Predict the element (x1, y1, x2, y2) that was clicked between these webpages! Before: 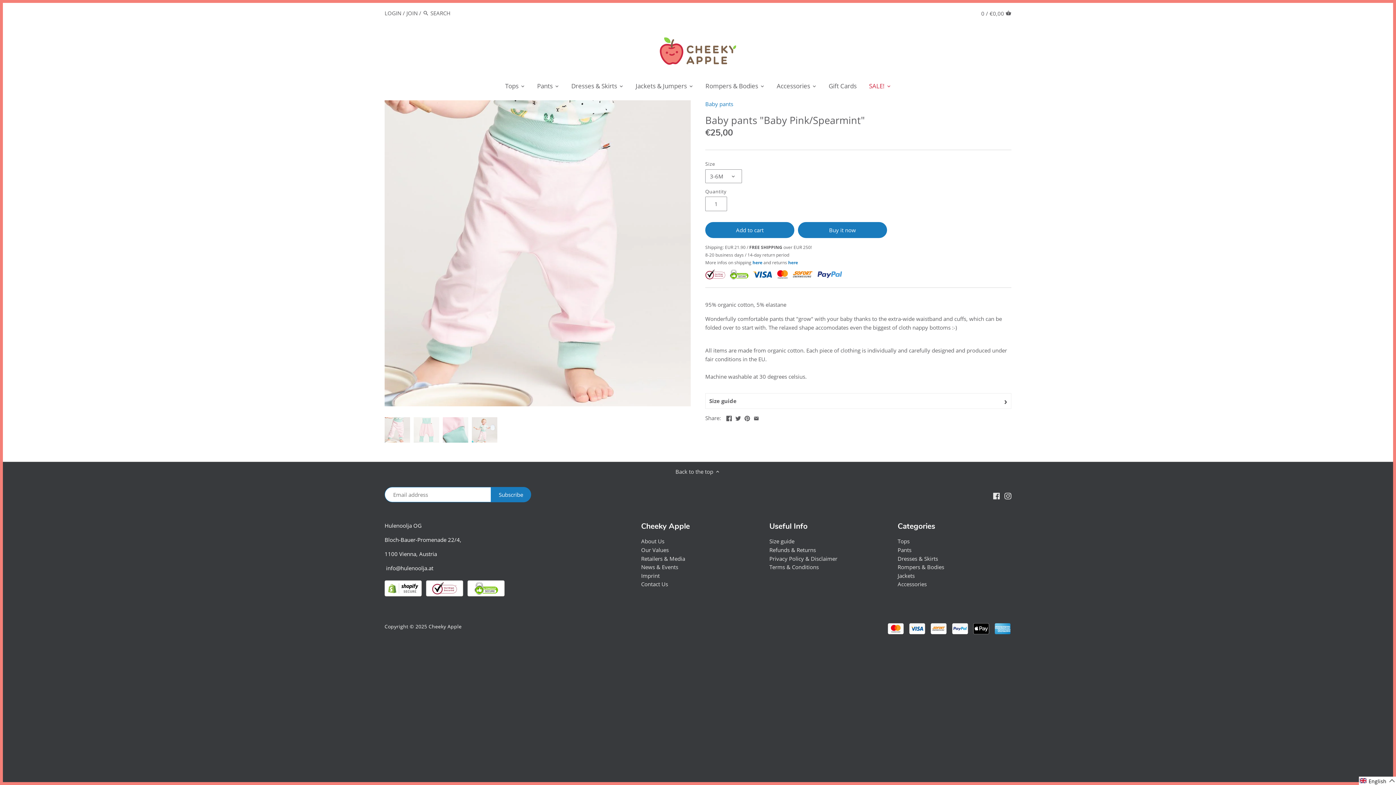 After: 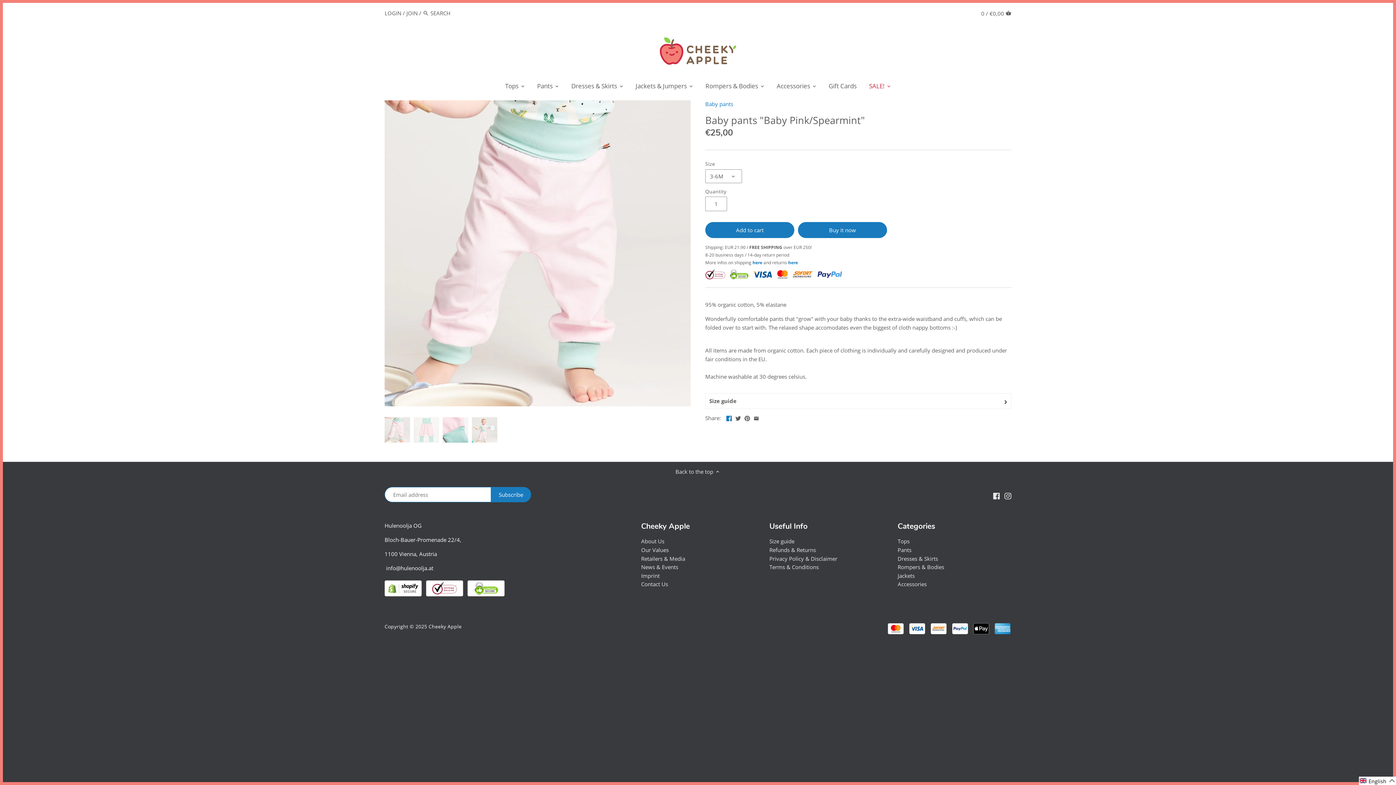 Action: bbox: (726, 413, 731, 420)